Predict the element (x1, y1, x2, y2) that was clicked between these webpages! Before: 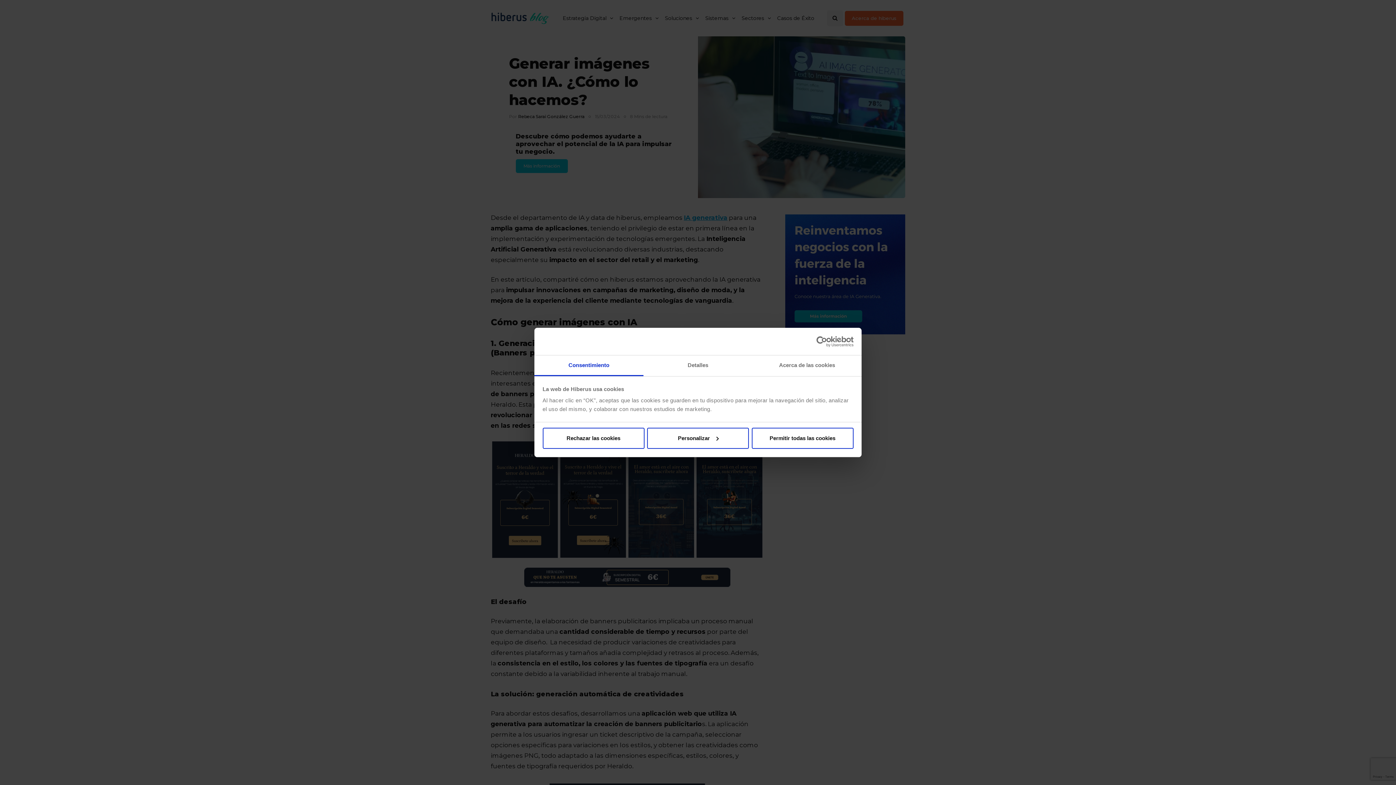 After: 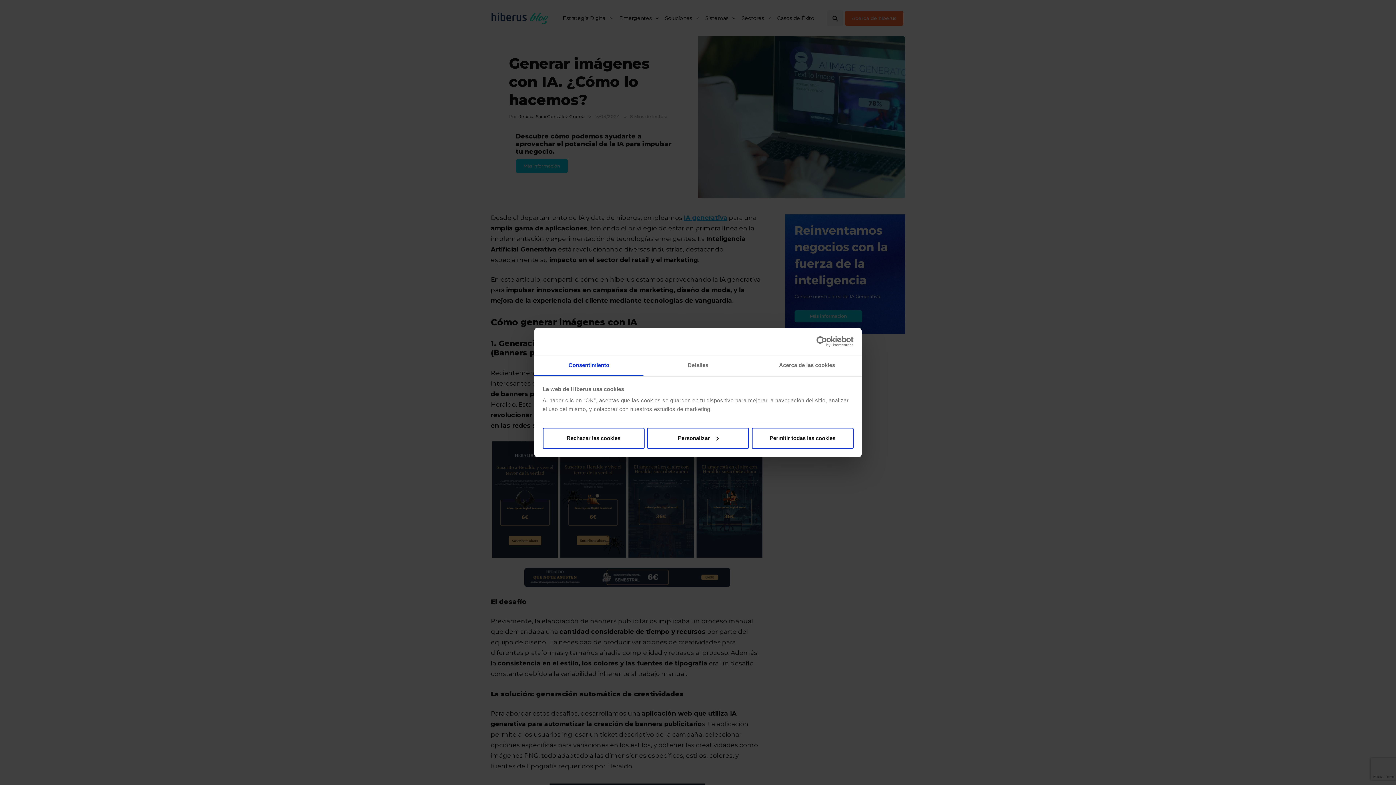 Action: bbox: (534, 355, 643, 376) label: Consentimiento